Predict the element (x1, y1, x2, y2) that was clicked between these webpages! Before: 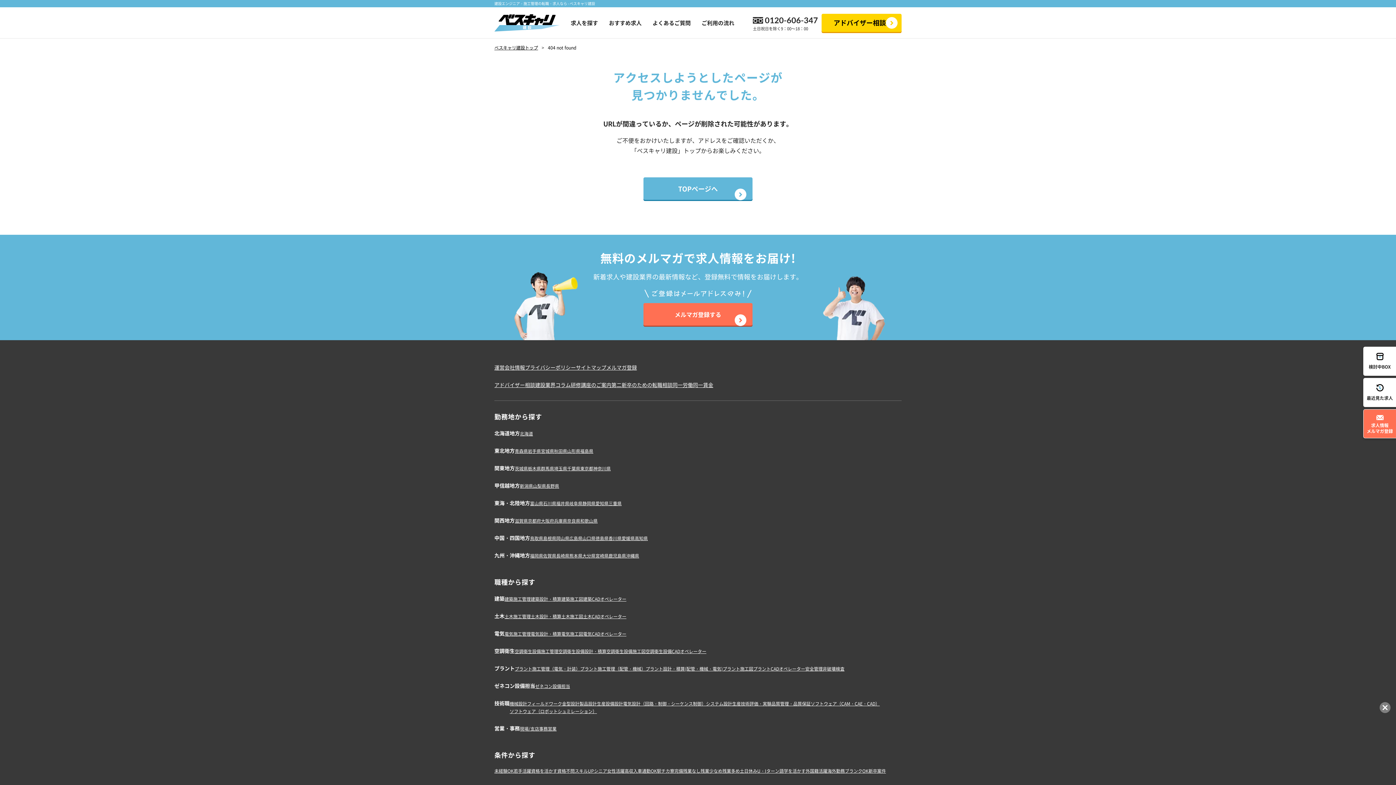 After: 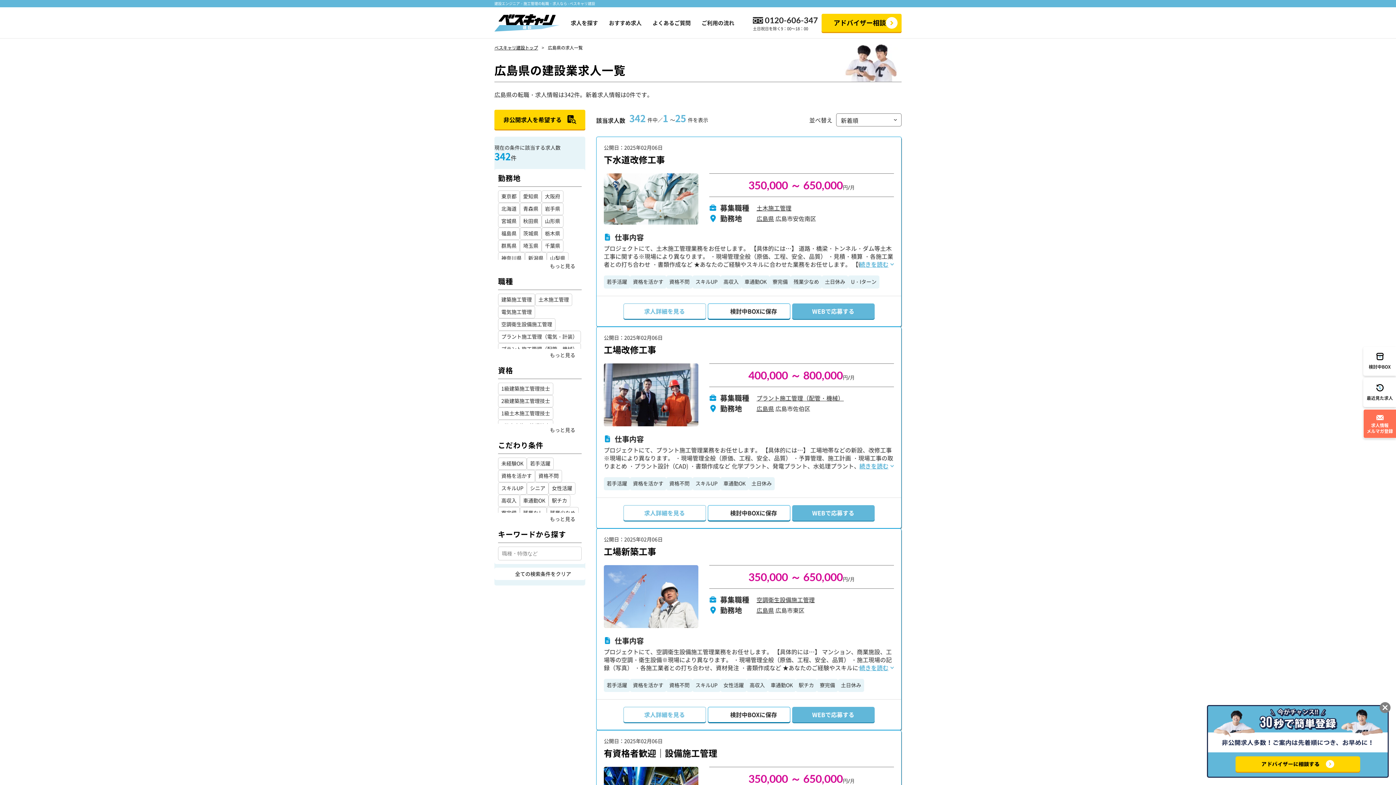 Action: bbox: (569, 535, 582, 541) label: 広島県